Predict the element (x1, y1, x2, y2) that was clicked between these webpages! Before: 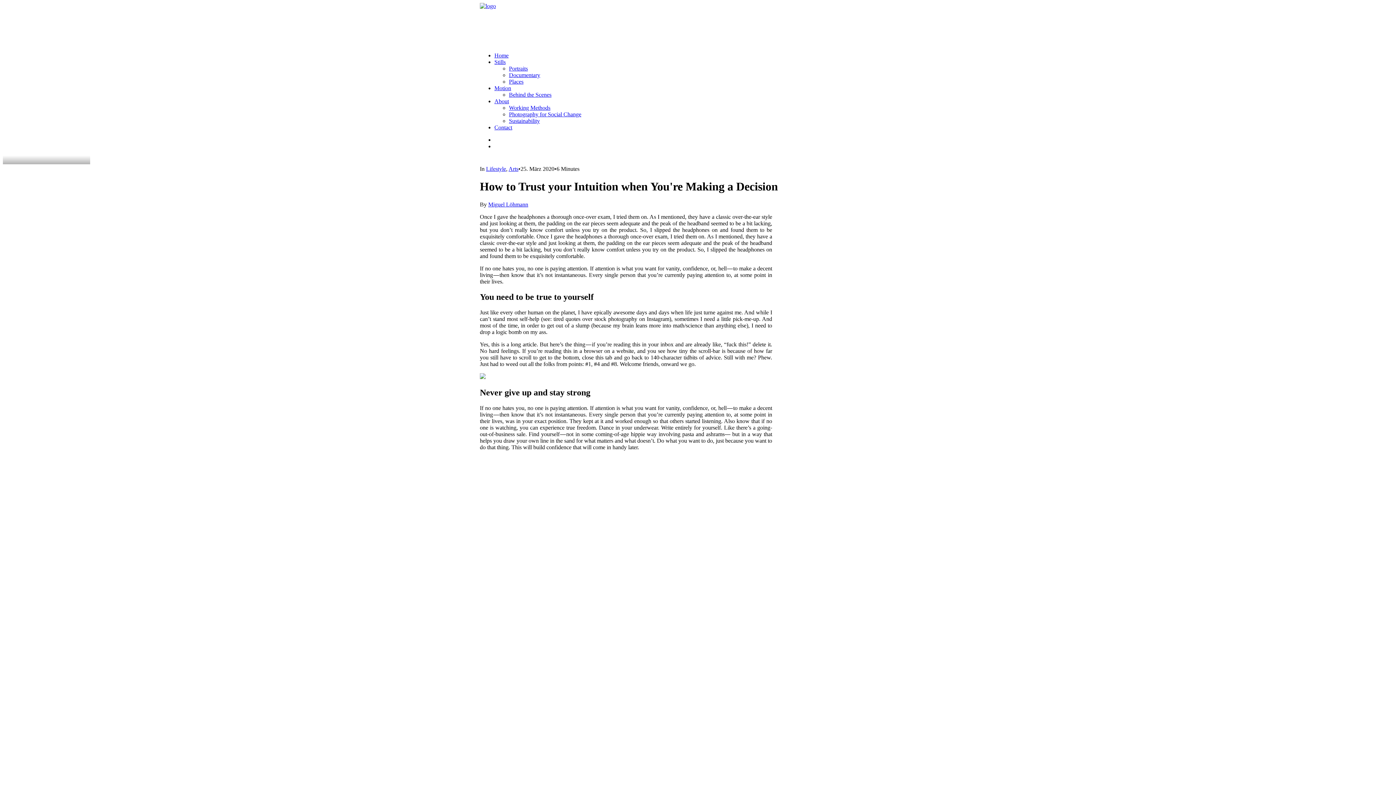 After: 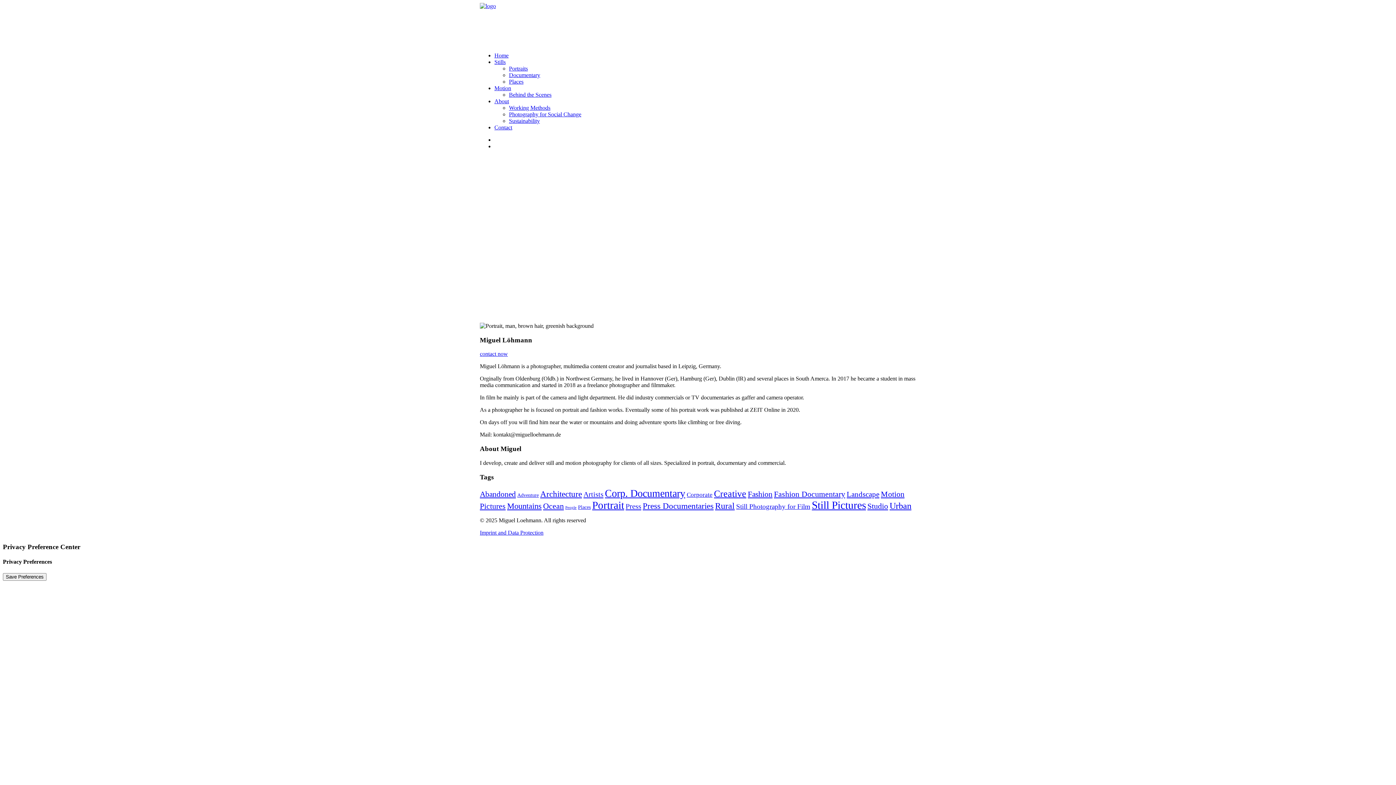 Action: bbox: (494, 98, 509, 104) label: About